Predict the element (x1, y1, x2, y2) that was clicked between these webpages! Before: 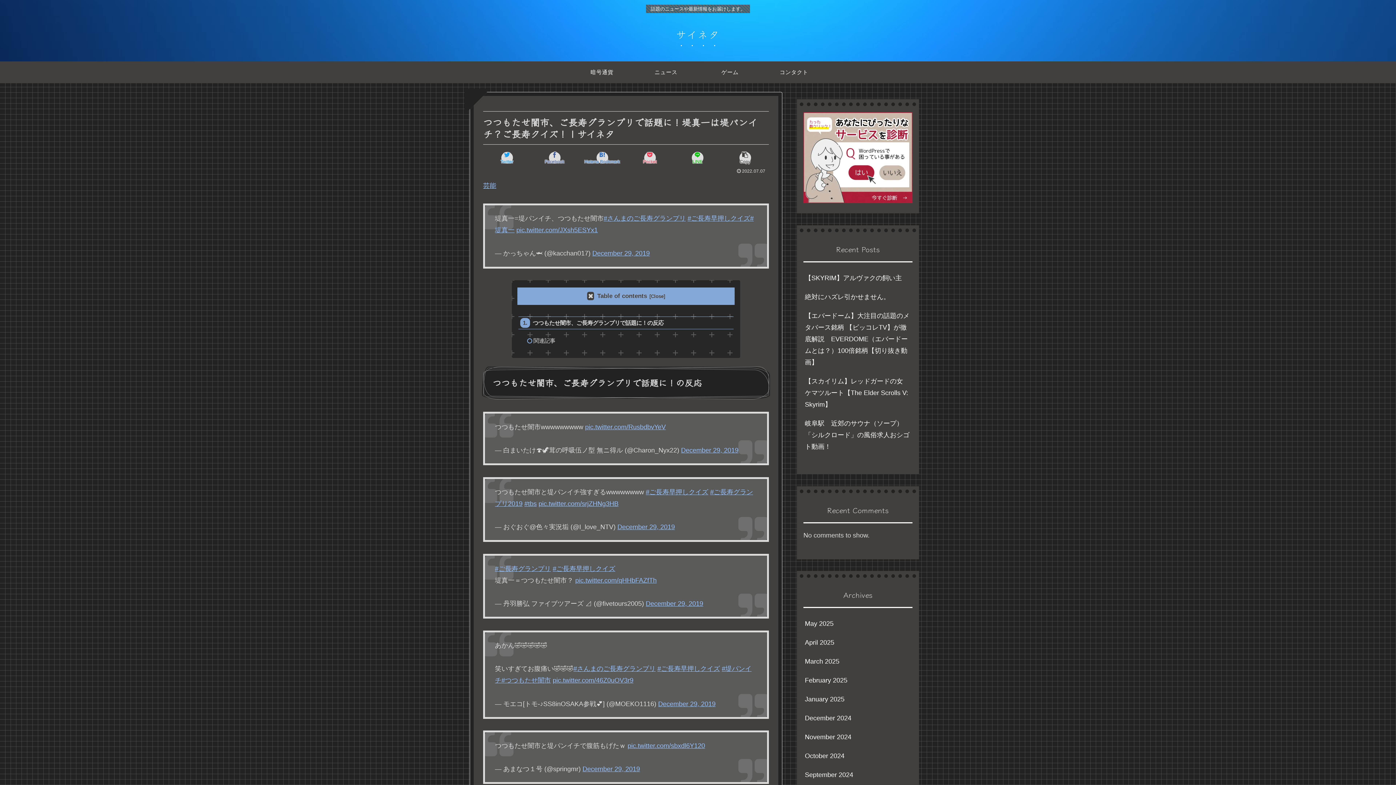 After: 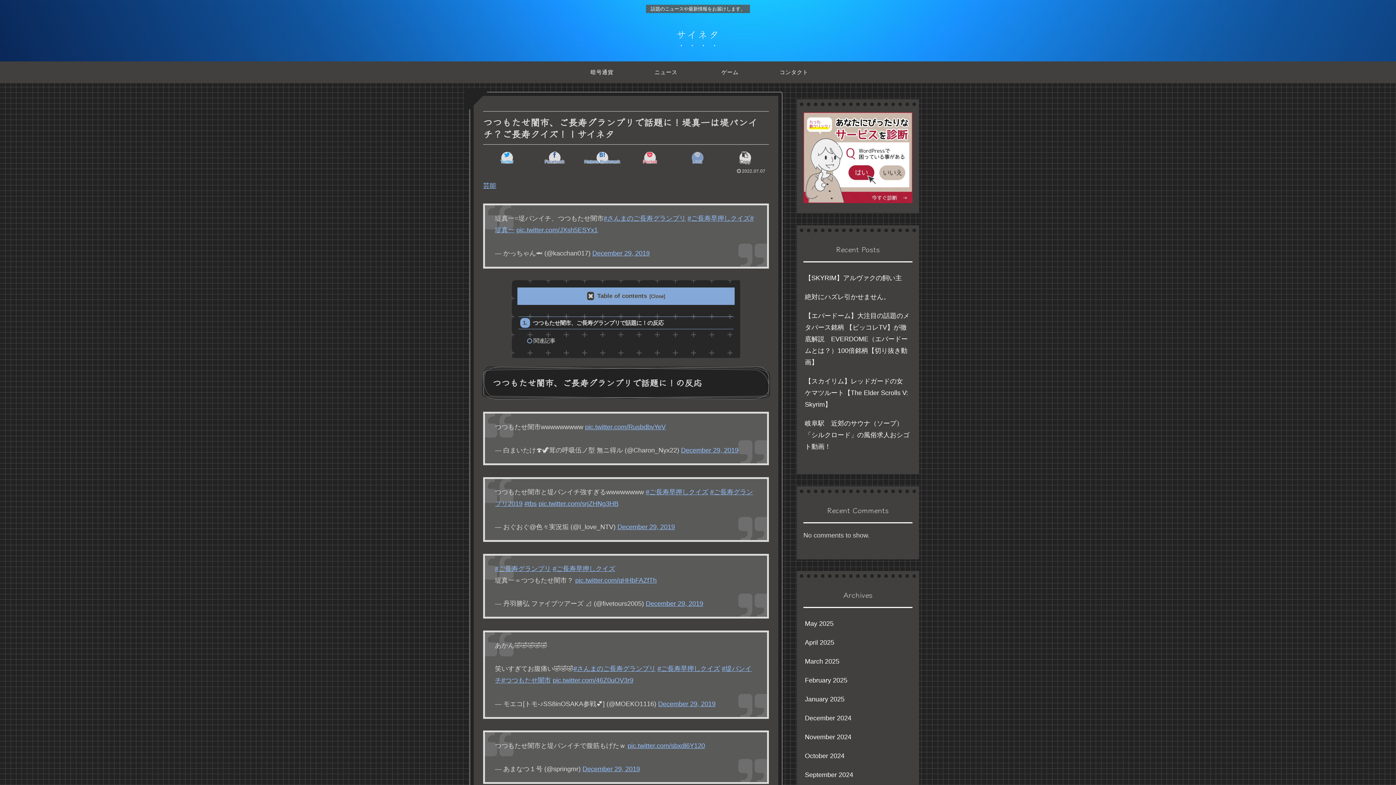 Action: bbox: (674, 150, 720, 165) label: LINE